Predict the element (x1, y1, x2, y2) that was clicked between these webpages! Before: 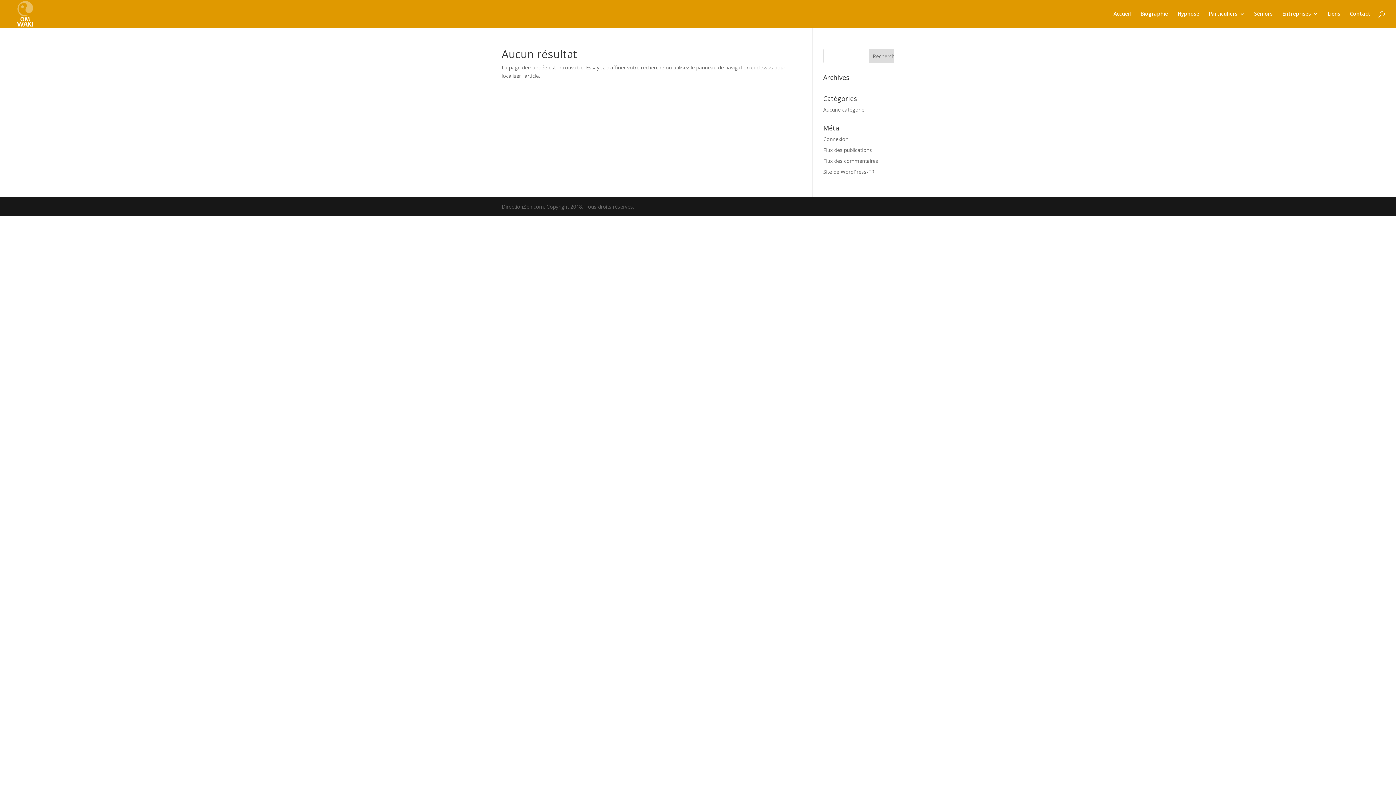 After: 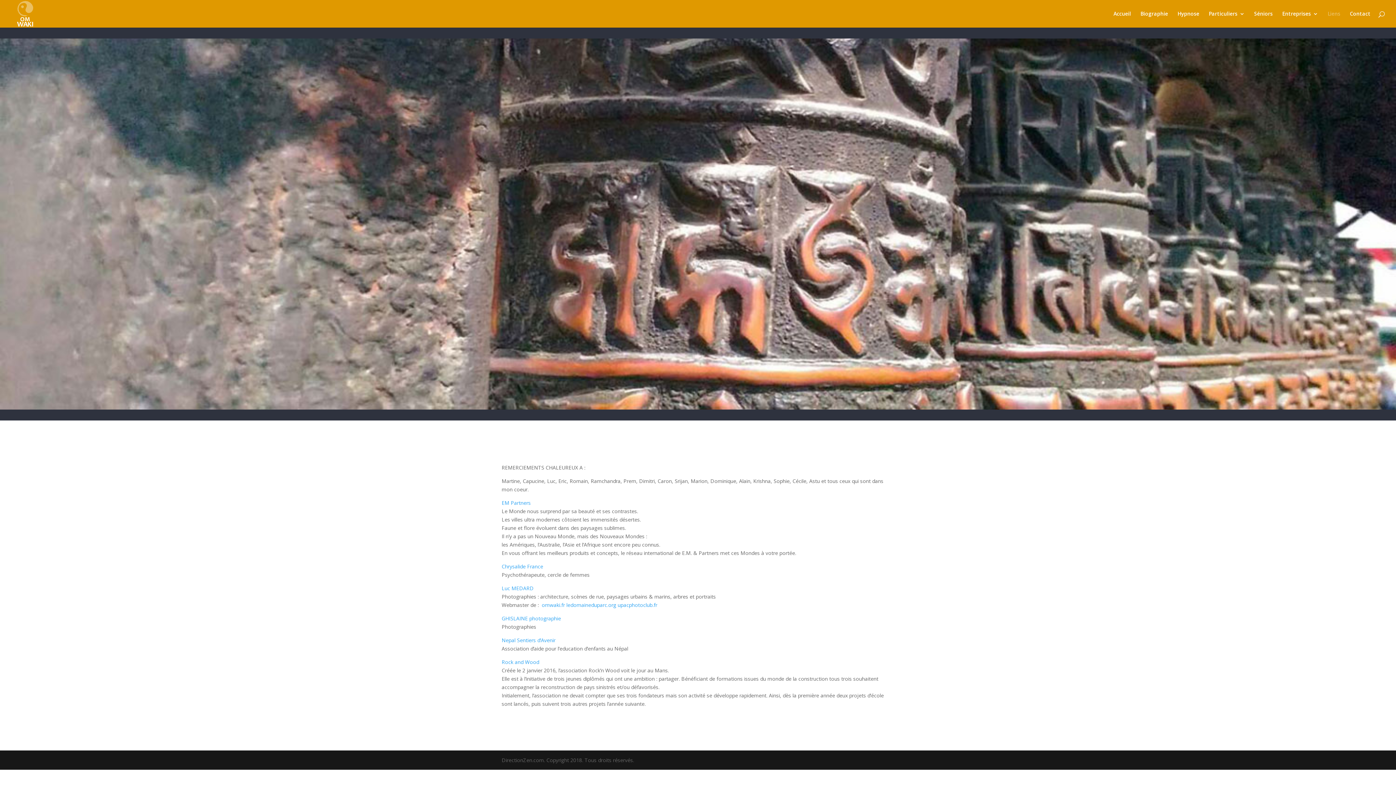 Action: label: Liens bbox: (1328, 11, 1340, 27)